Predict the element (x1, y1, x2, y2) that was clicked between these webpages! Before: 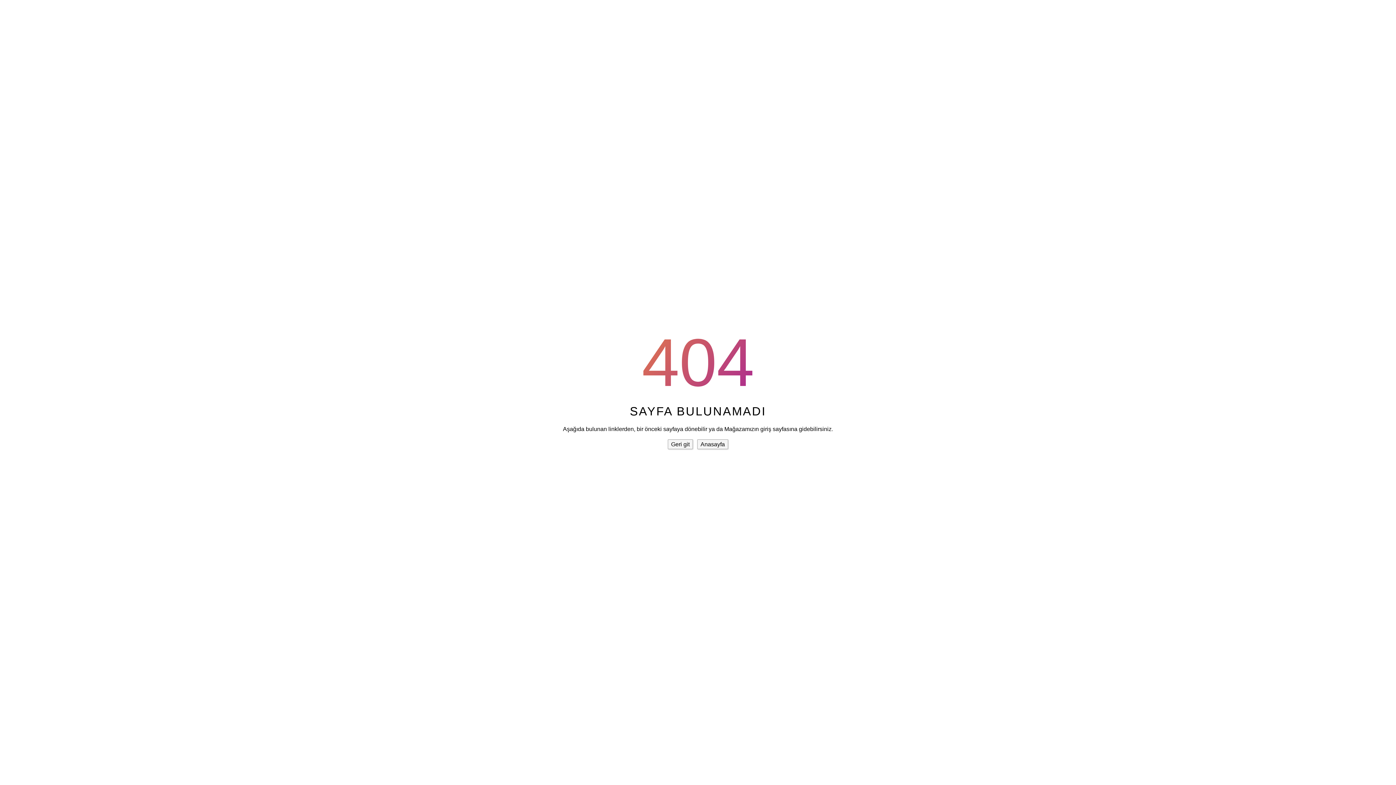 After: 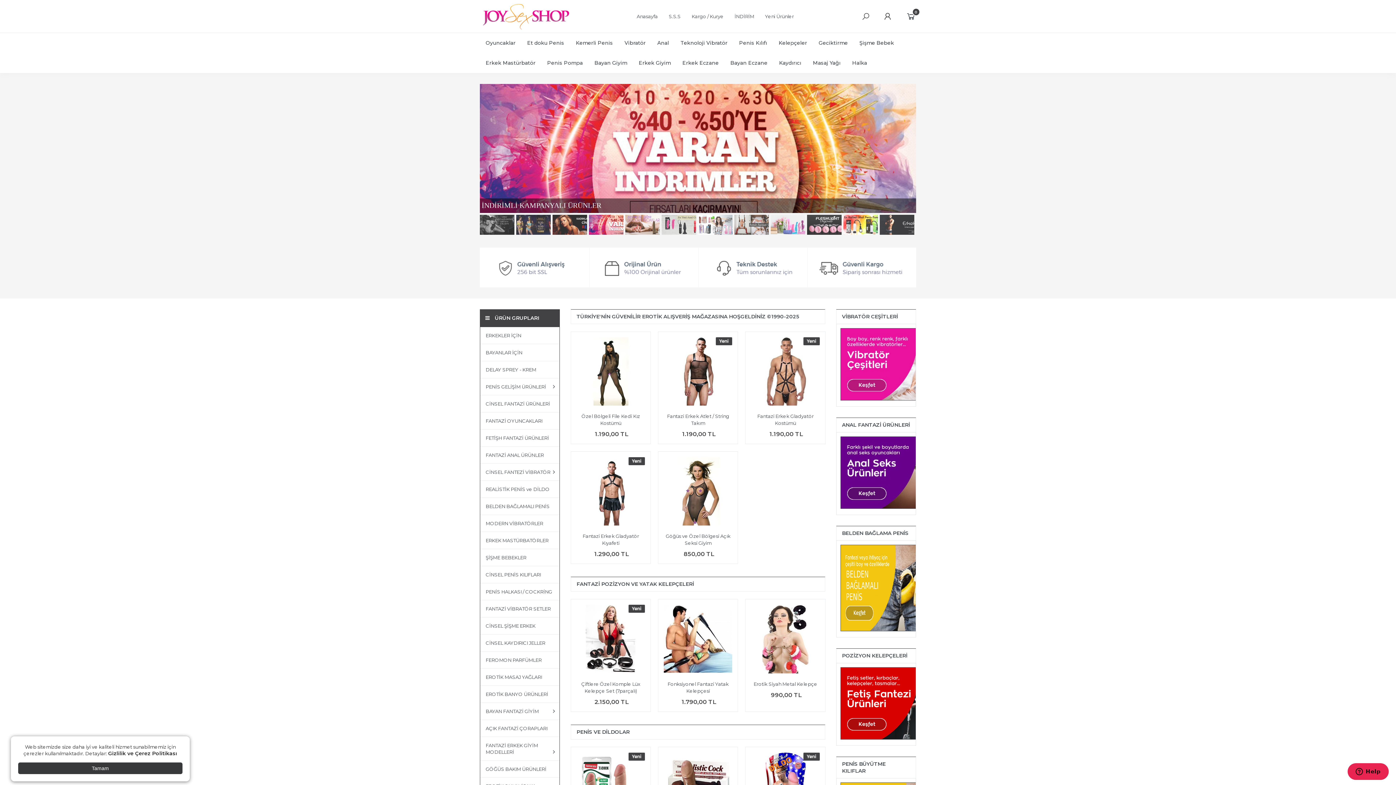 Action: bbox: (697, 439, 728, 449) label: Anasayfa